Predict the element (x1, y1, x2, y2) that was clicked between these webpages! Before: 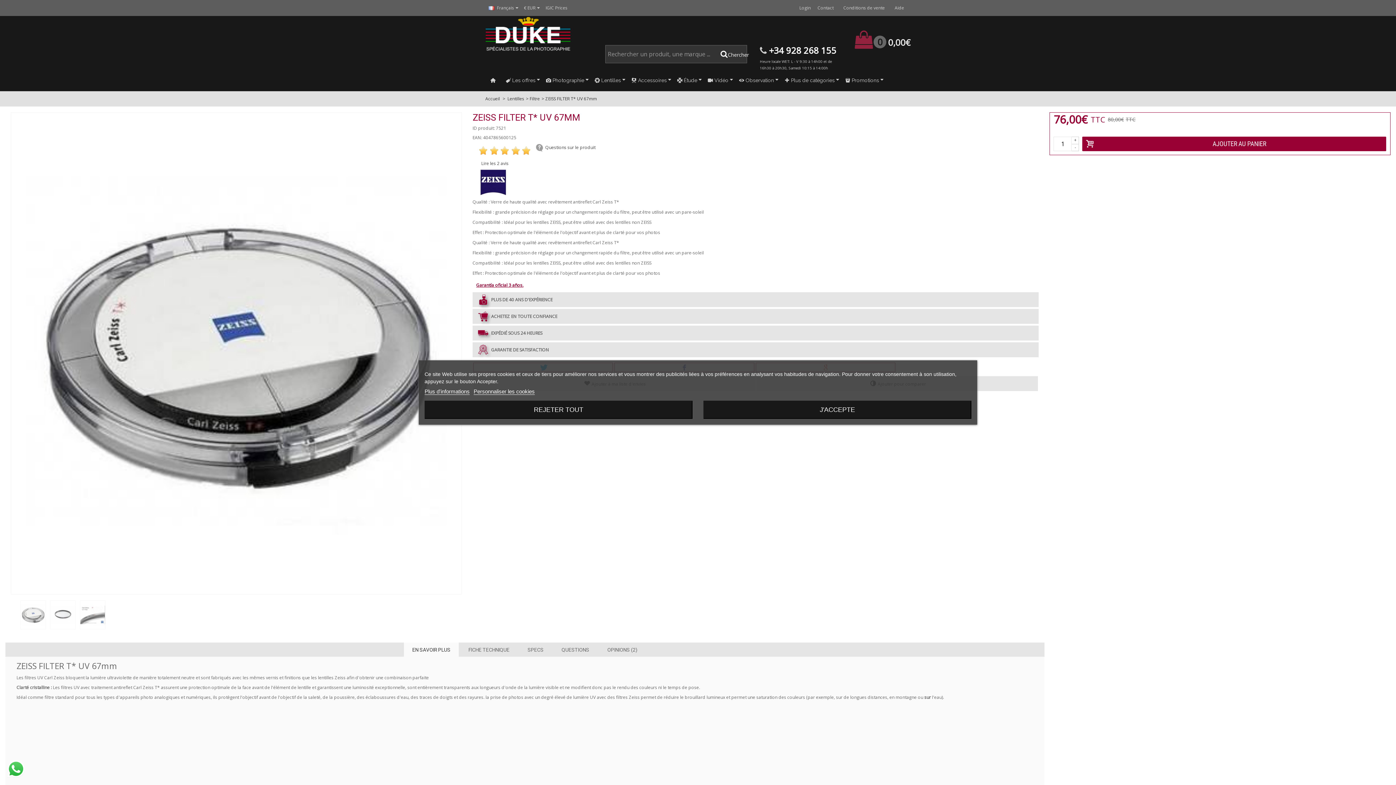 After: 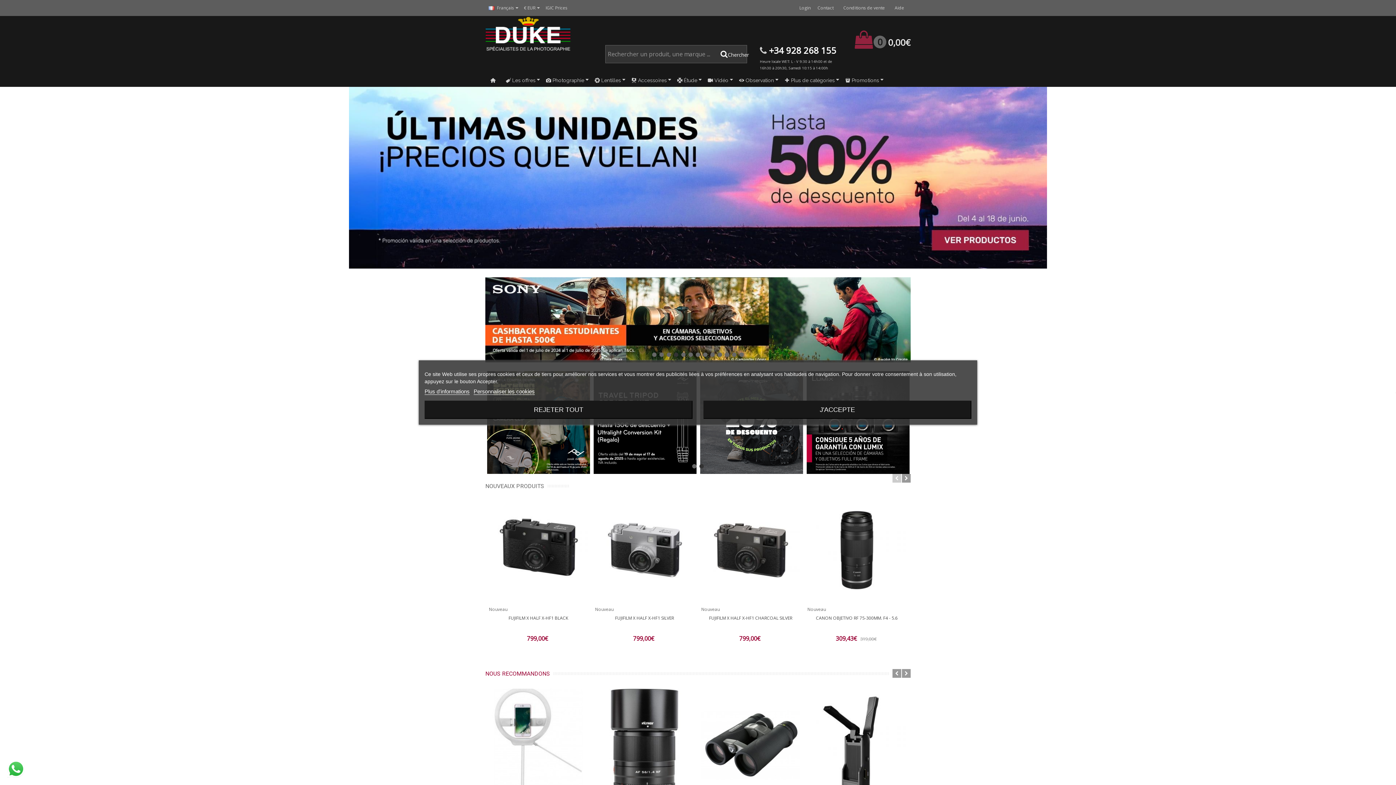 Action: bbox: (779, 74, 840, 86) label: Plus de catégories